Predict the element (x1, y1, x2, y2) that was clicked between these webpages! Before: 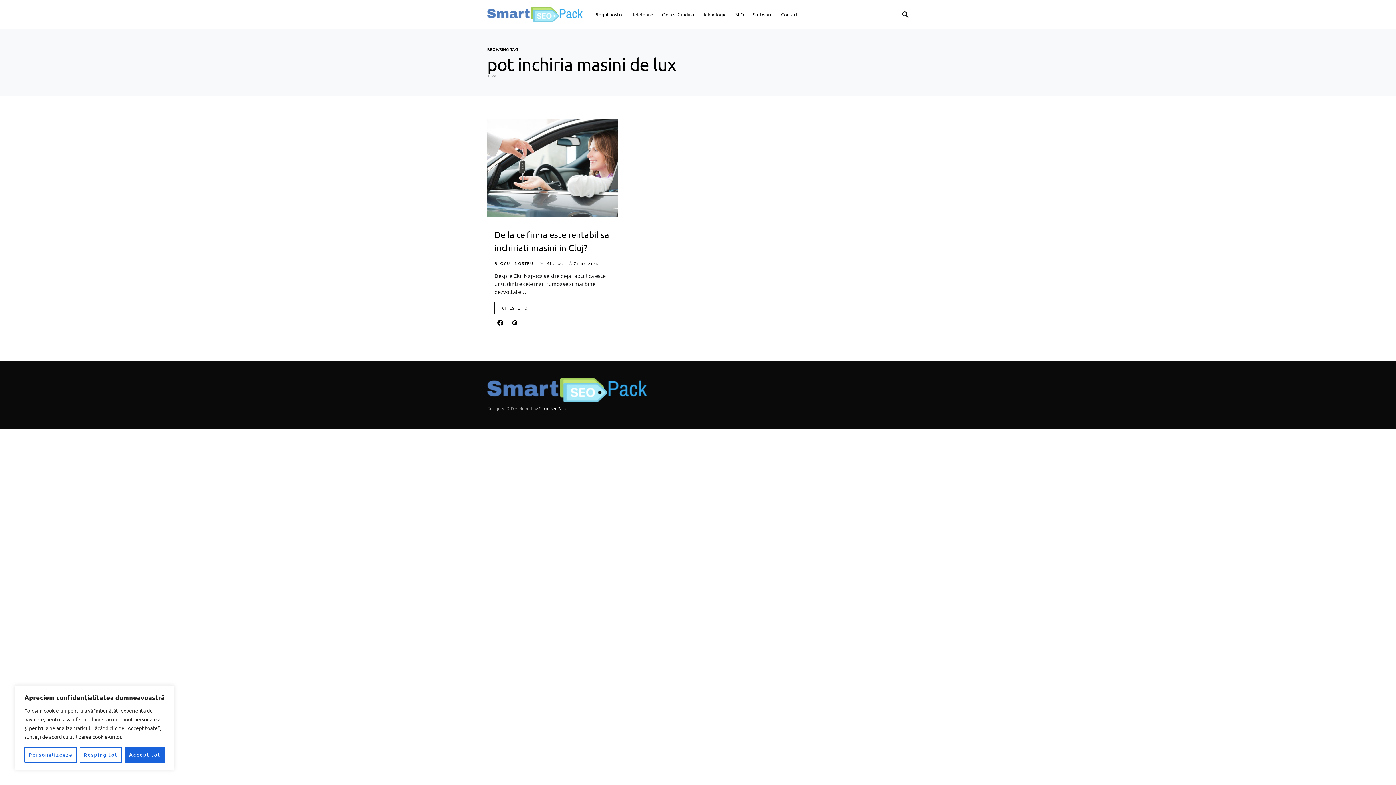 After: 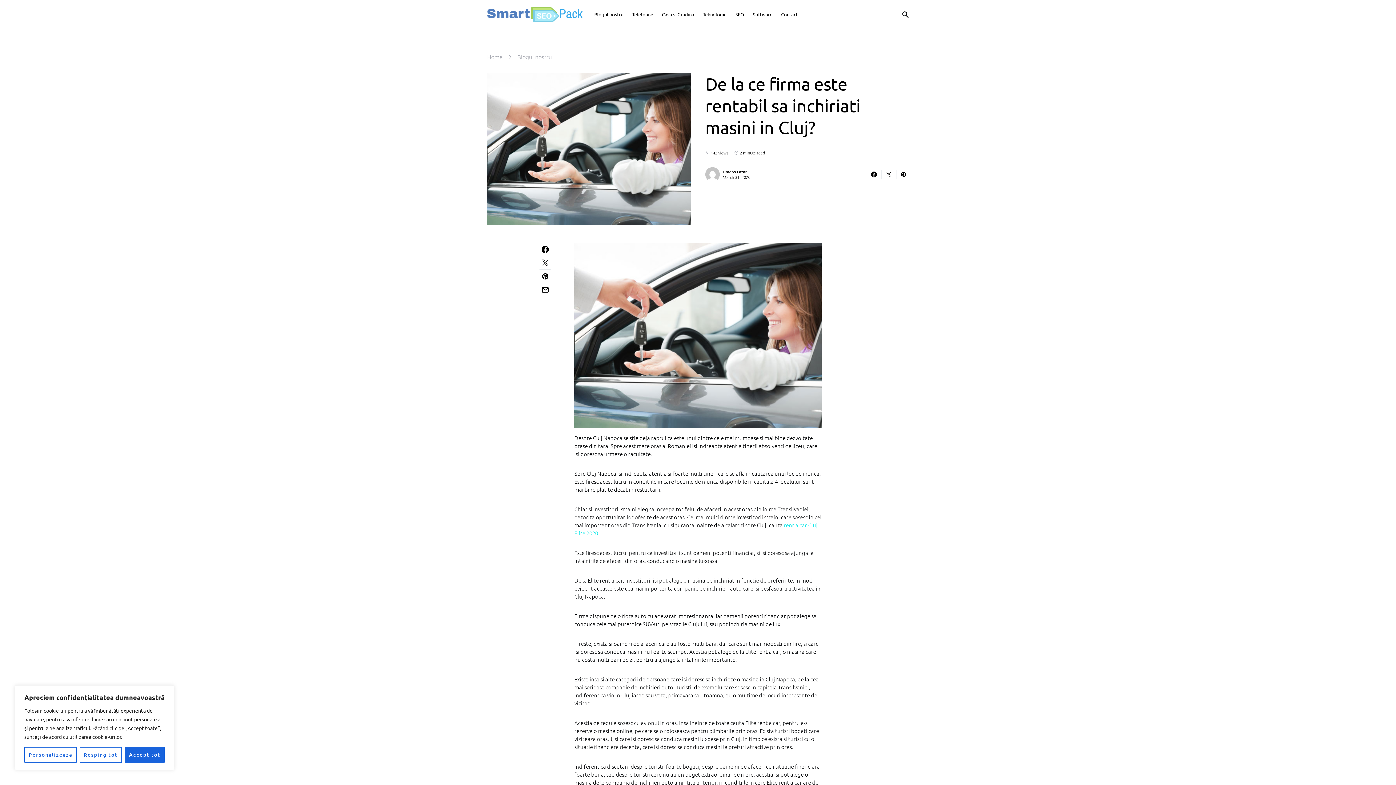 Action: bbox: (494, 301, 538, 314) label: CITESTE TOT